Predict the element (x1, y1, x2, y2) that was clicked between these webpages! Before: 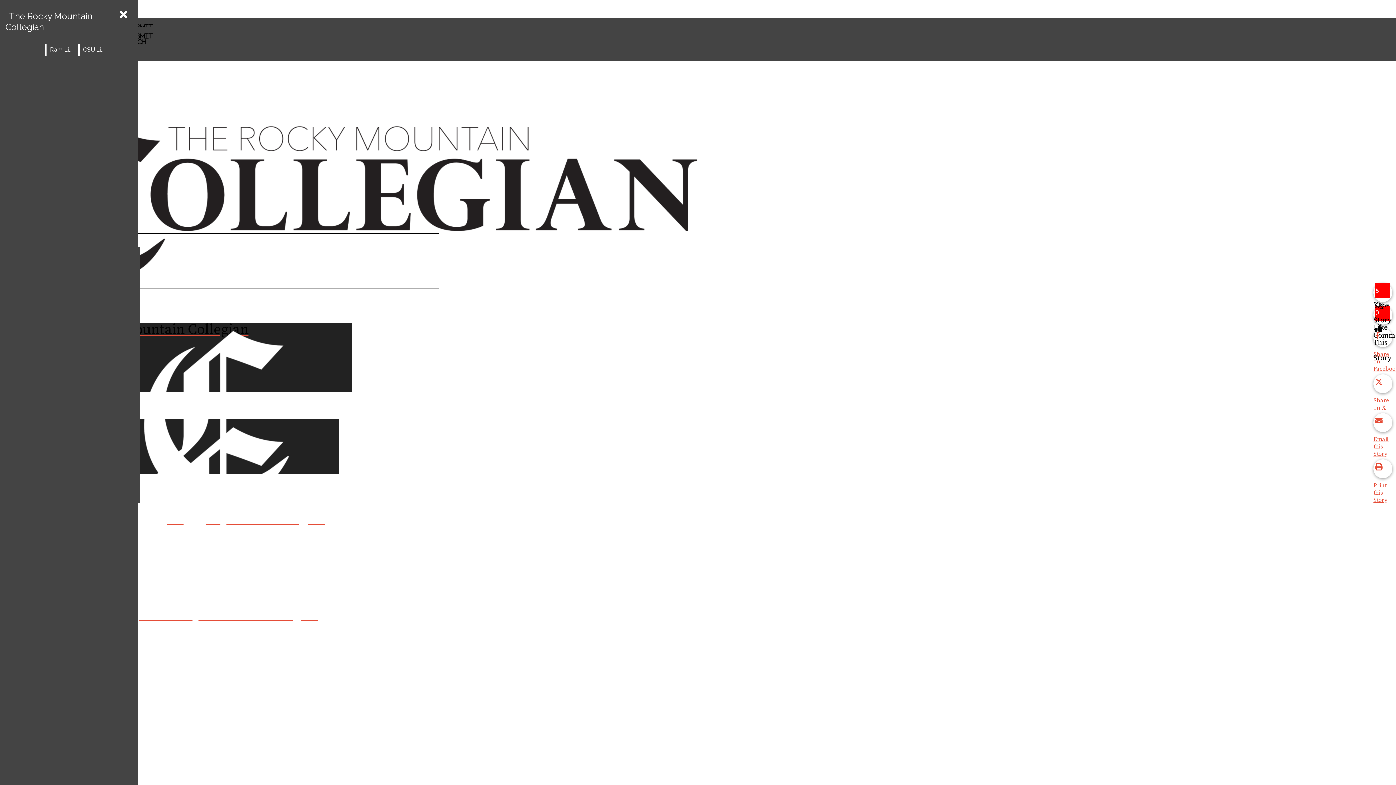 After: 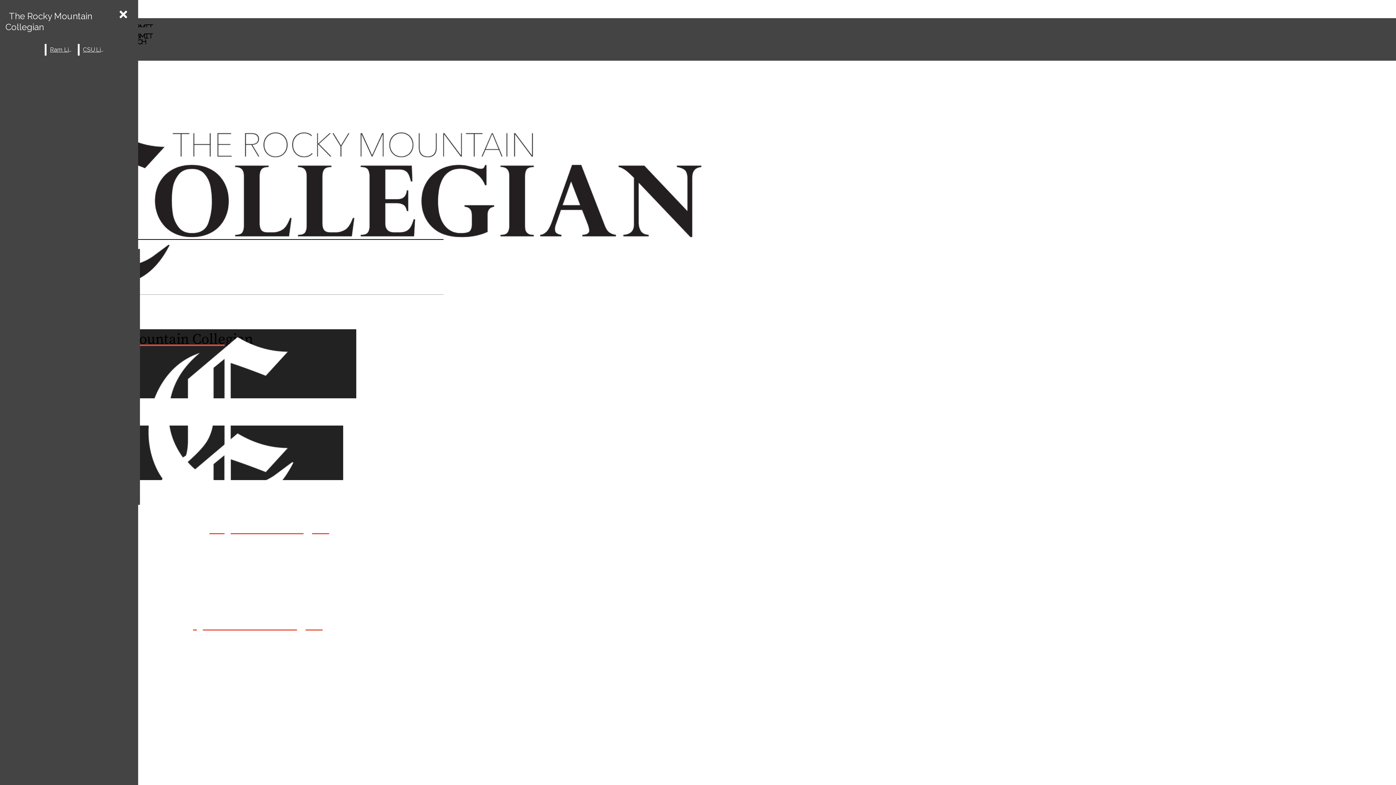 Action: label: The Rocky Mountain Collegian bbox: (2, 419, 338, 624)